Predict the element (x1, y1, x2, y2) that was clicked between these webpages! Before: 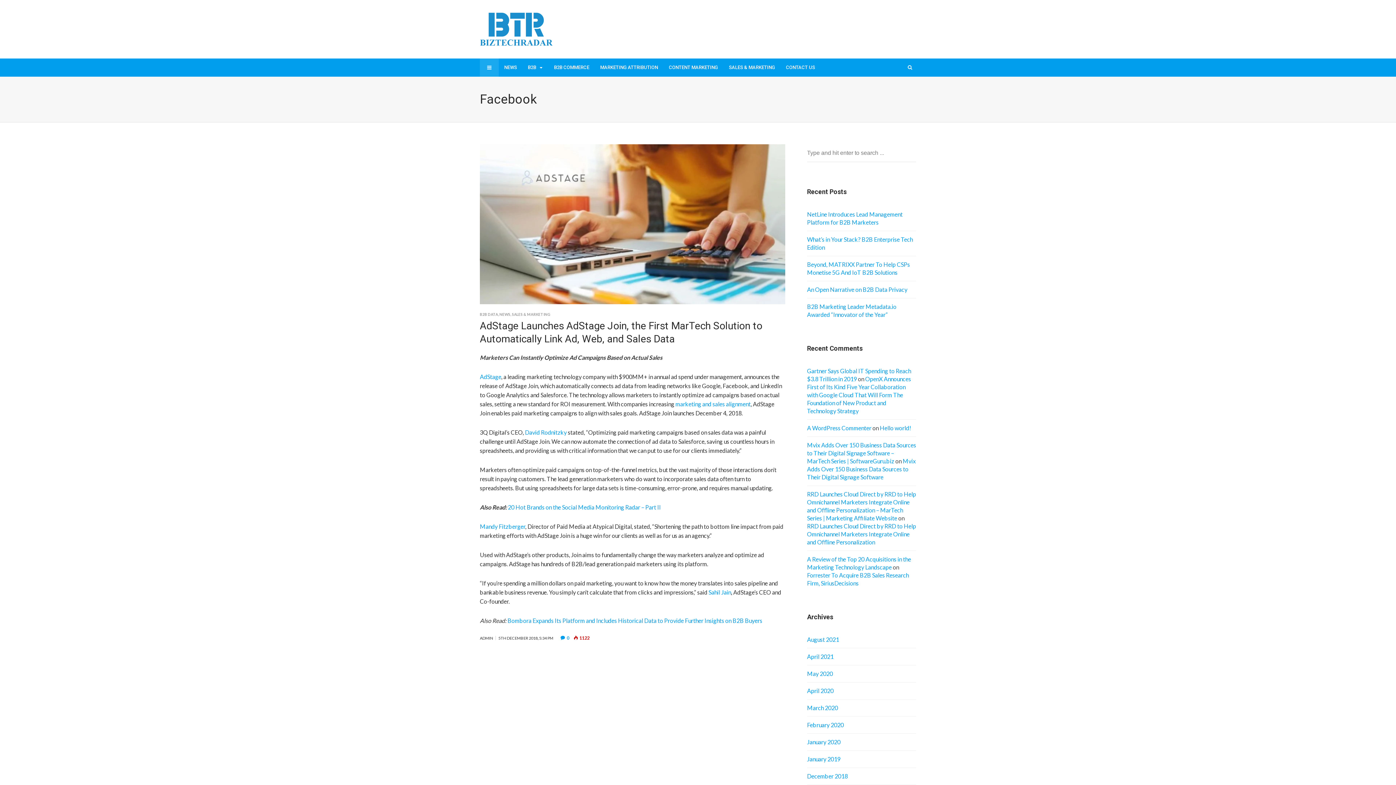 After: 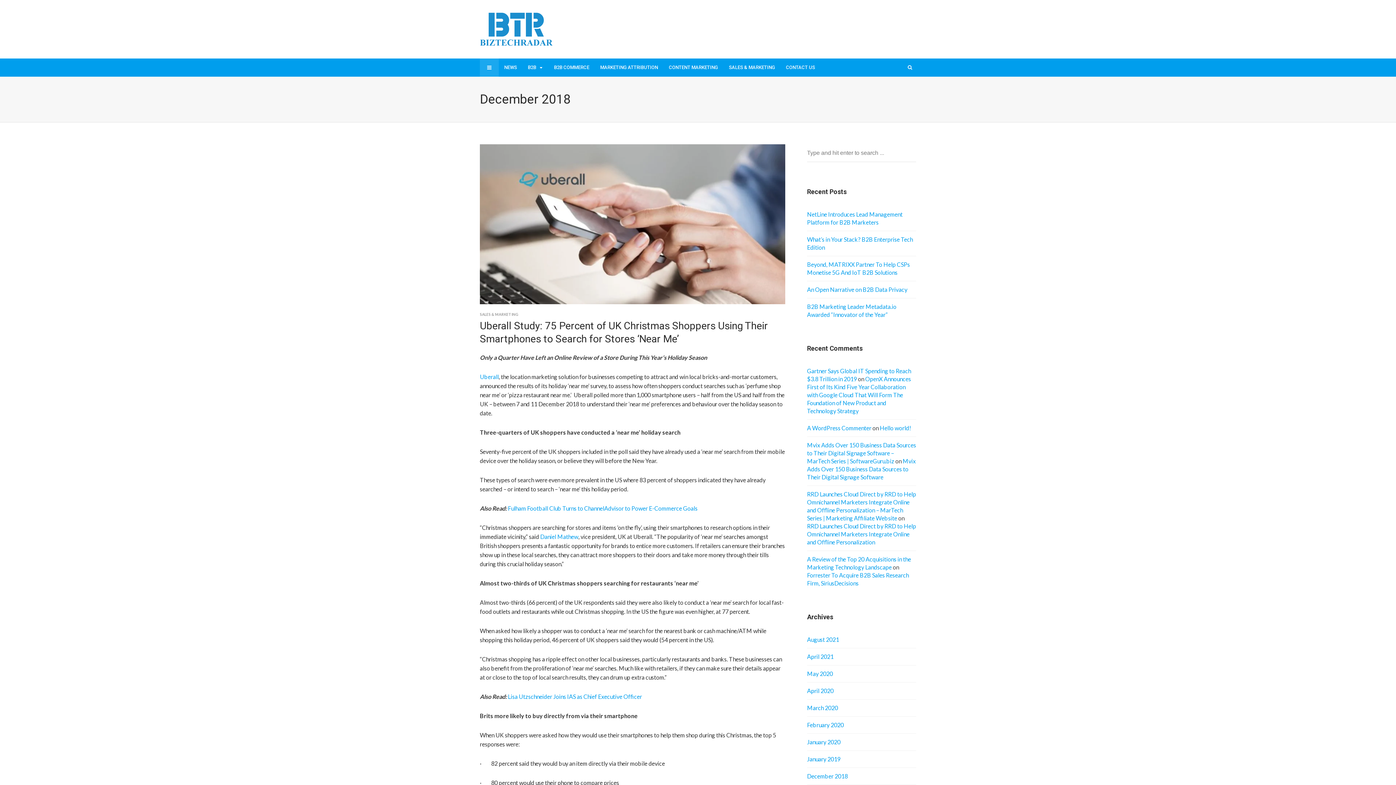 Action: label: December 2018 bbox: (807, 772, 848, 780)